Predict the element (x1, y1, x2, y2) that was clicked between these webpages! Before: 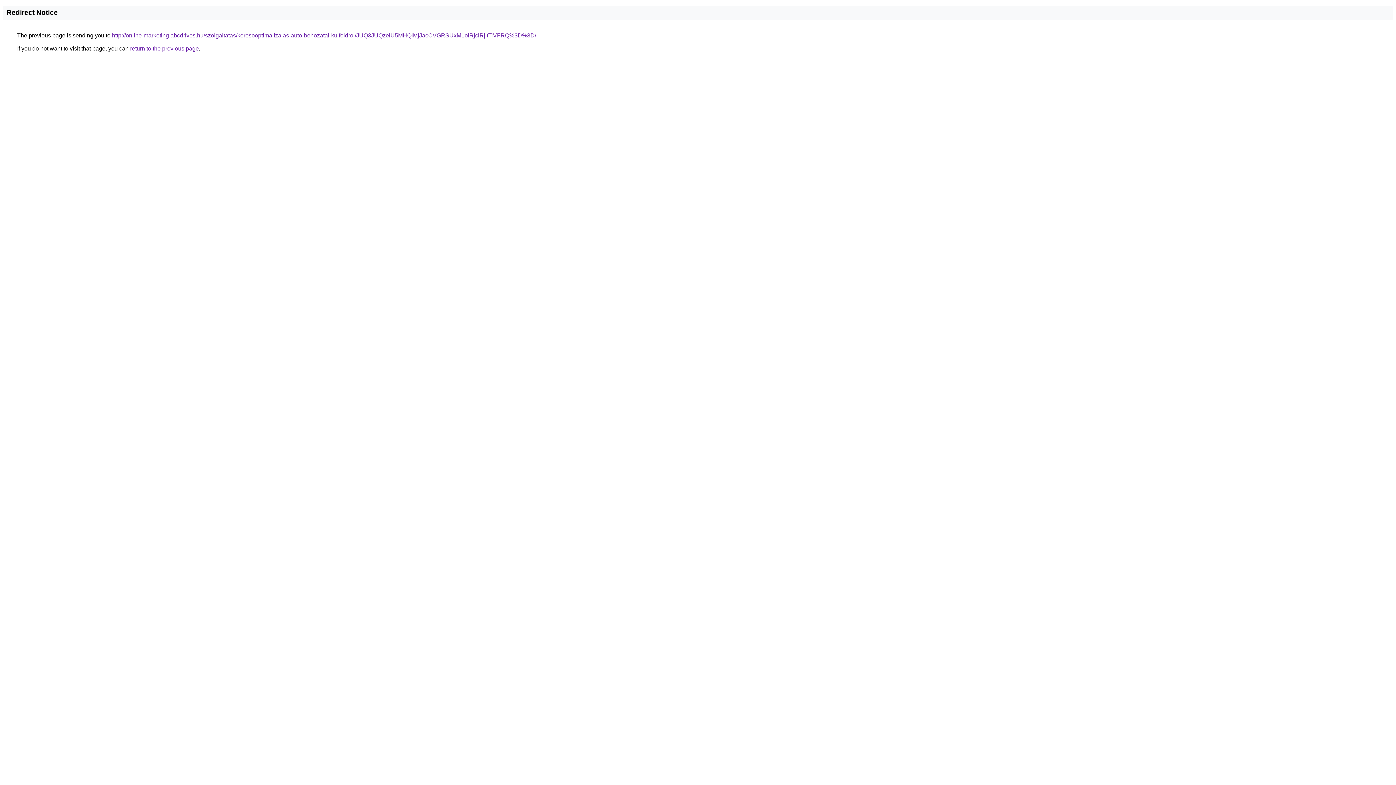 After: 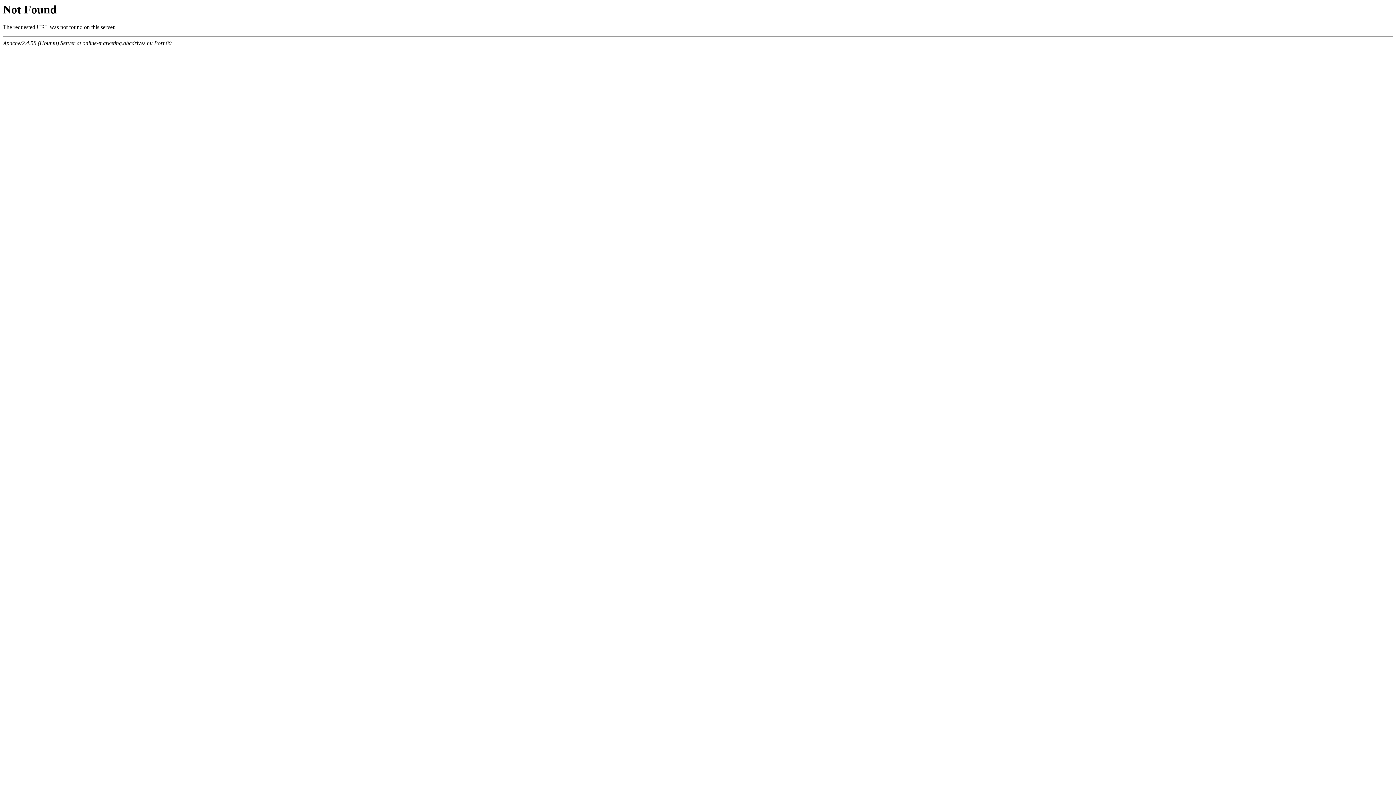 Action: bbox: (112, 32, 536, 38) label: http://online-marketing.abcdrives.hu/szolgaltatas/keresooptimalizalas-auto-behozatal-kulfoldrol/JUQ3JUQzeiU5MHQlMjJacCVGRSUxM1olRjclRjltTiVFRQ%3D%3D/